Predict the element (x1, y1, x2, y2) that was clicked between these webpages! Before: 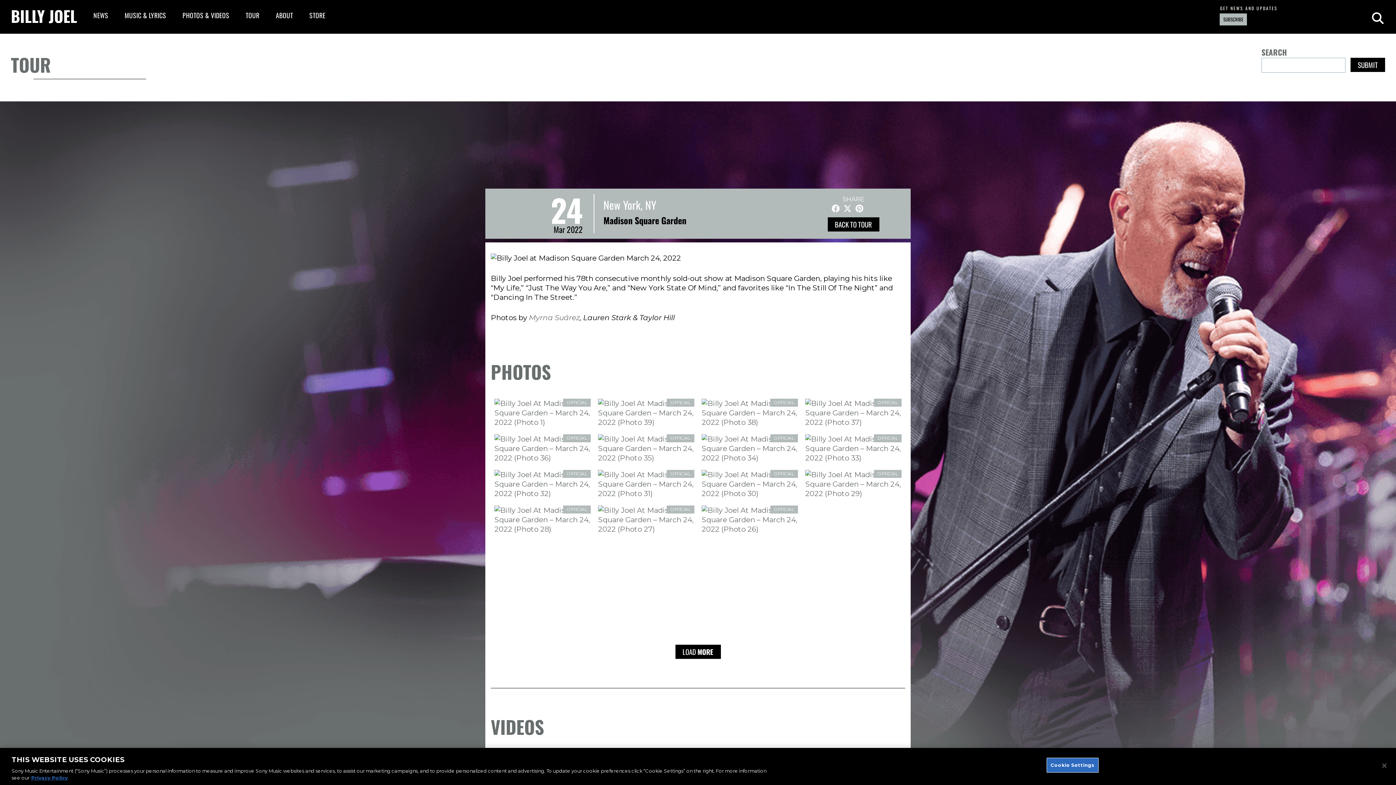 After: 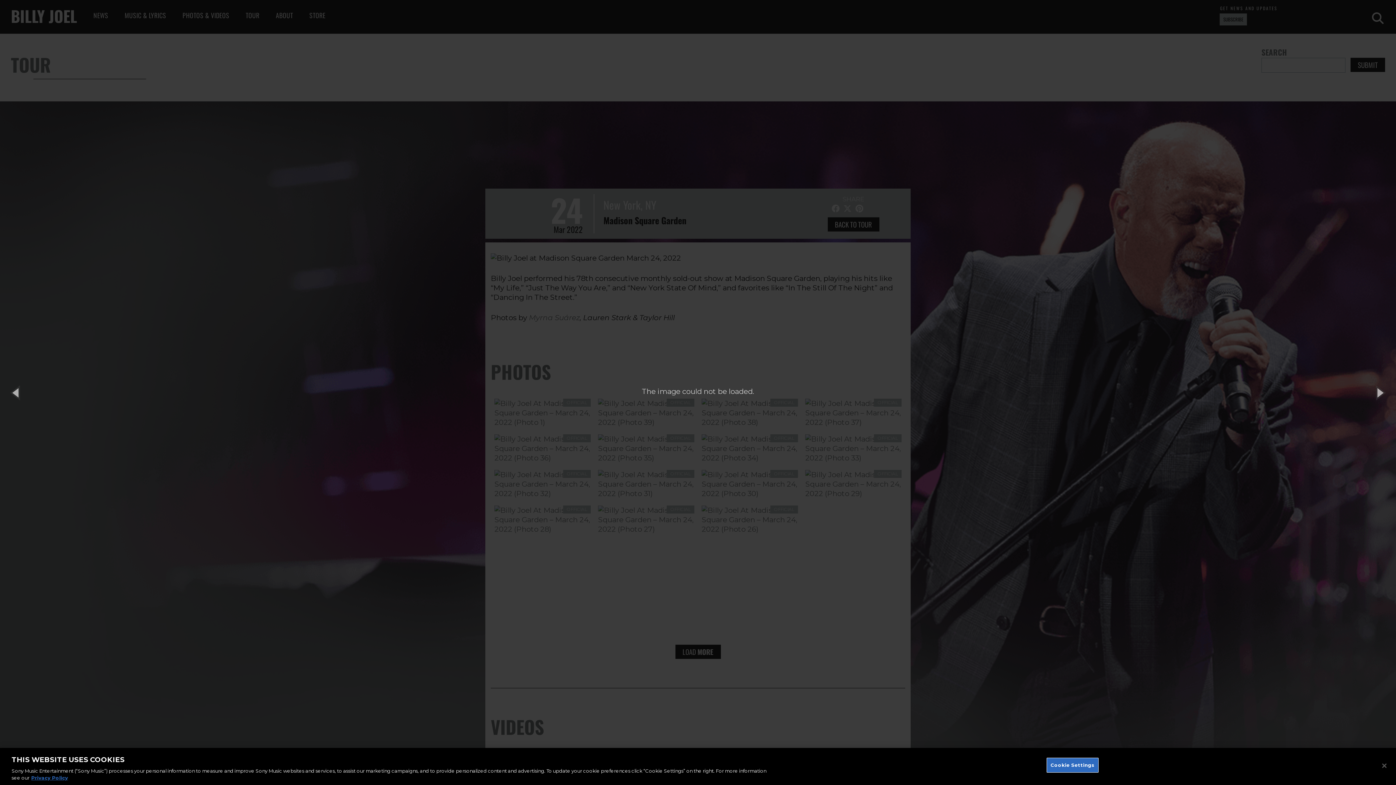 Action: bbox: (598, 505, 694, 534) label: OFFICIAL